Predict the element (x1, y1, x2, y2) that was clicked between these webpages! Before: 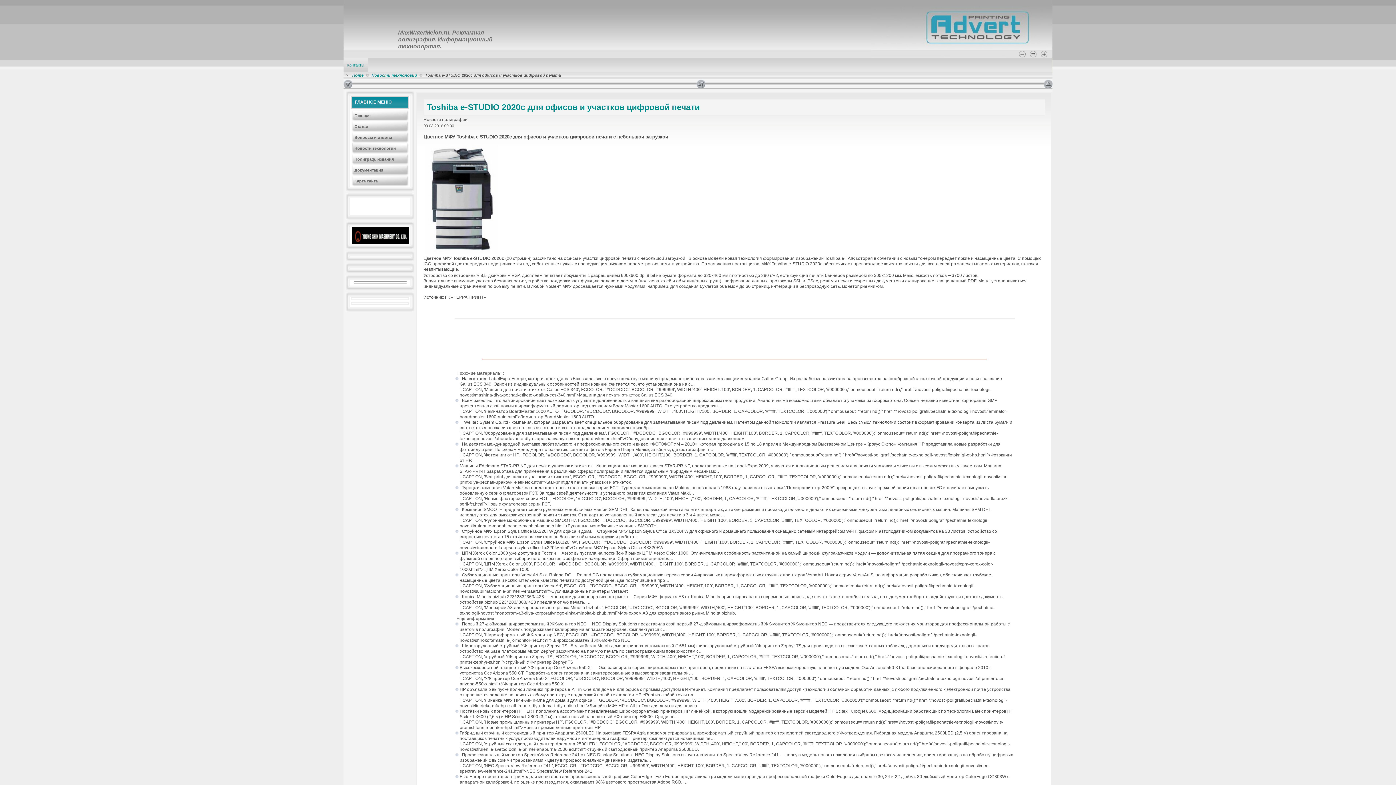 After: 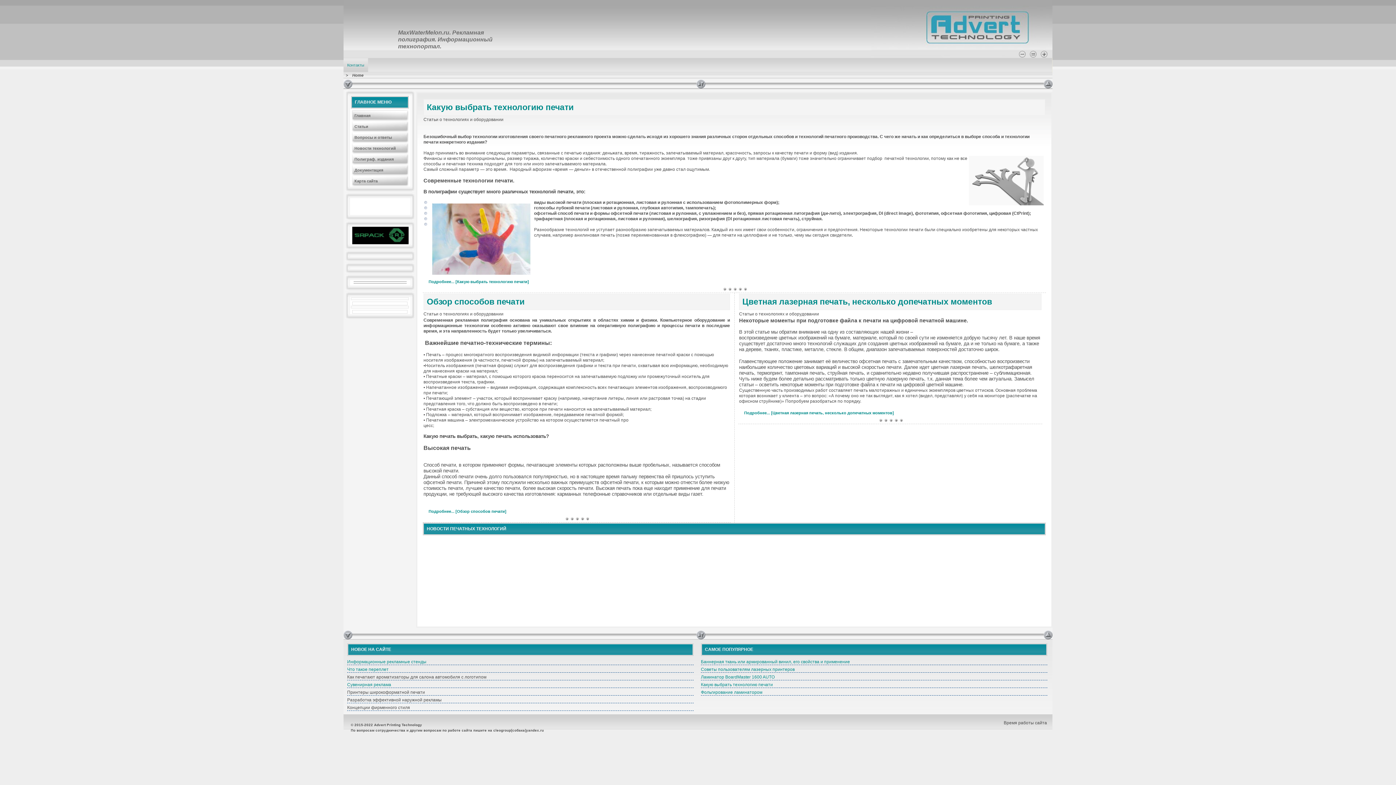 Action: label: Главная bbox: (350, 110, 409, 121)